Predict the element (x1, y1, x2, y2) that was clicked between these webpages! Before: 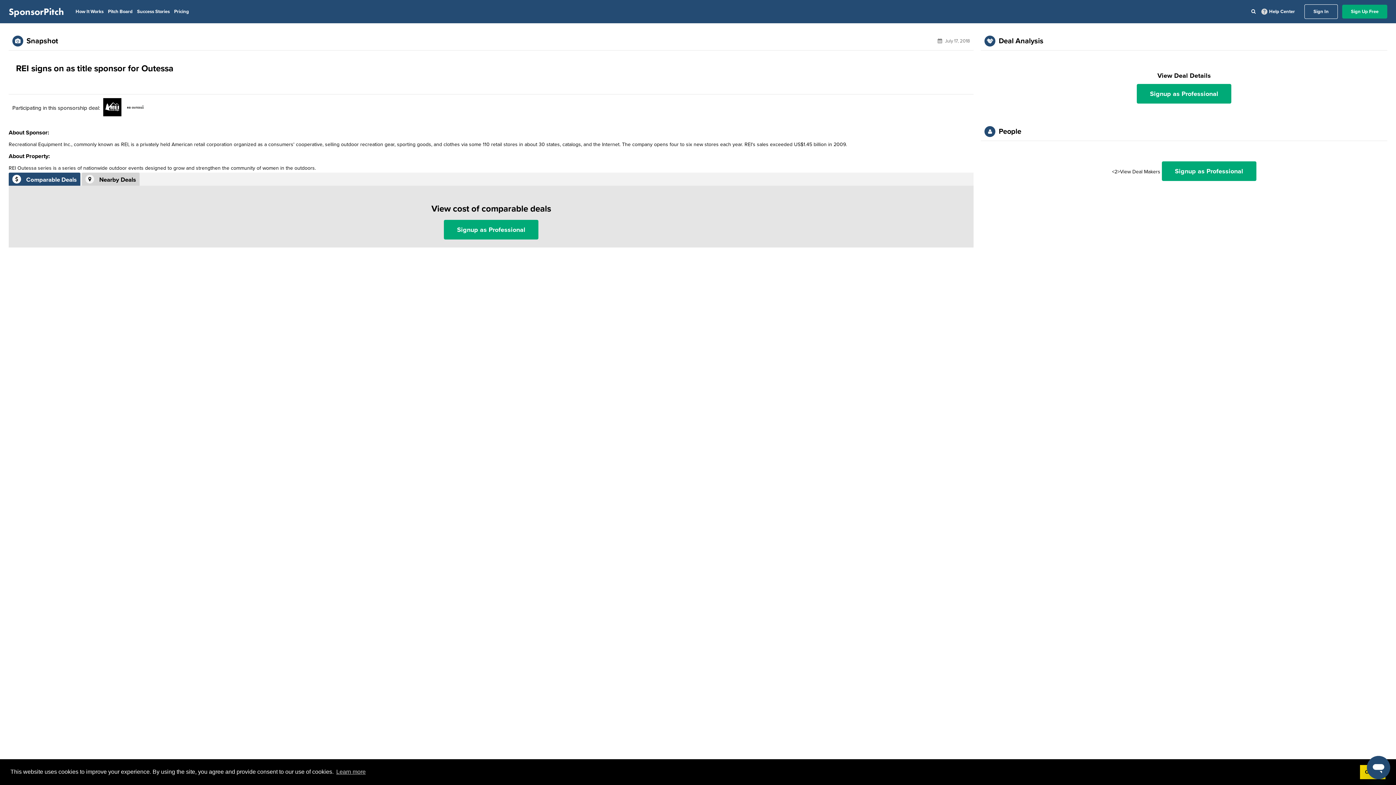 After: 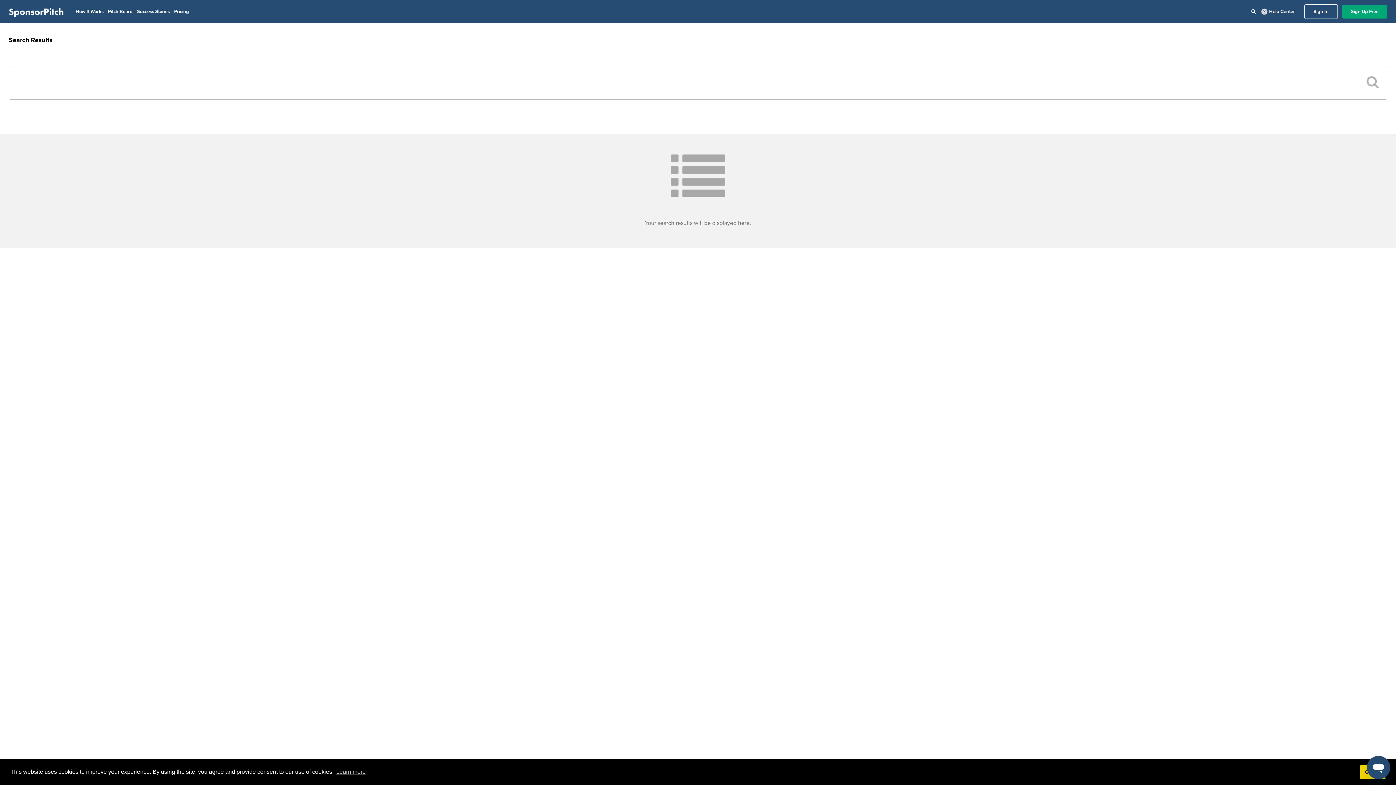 Action: bbox: (1251, 8, 1256, 14)